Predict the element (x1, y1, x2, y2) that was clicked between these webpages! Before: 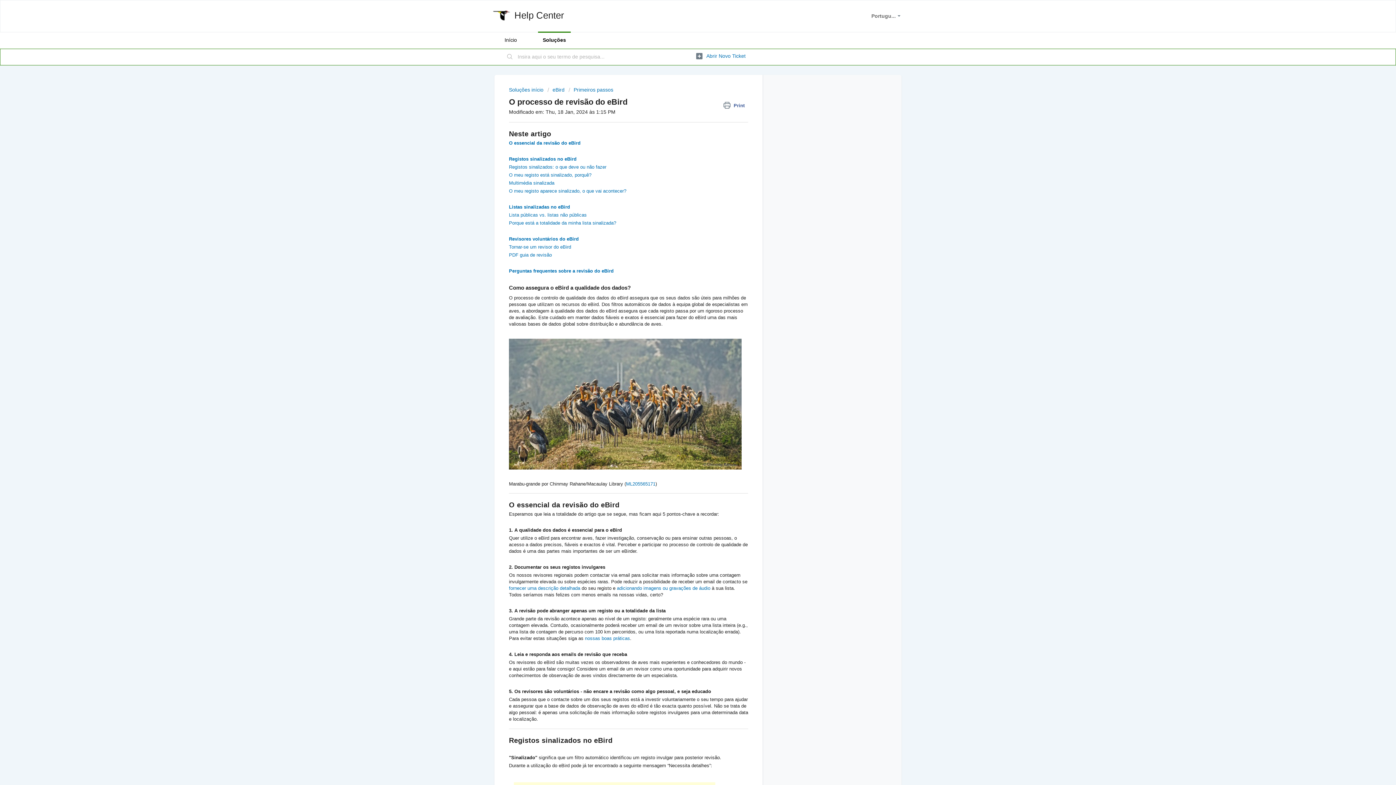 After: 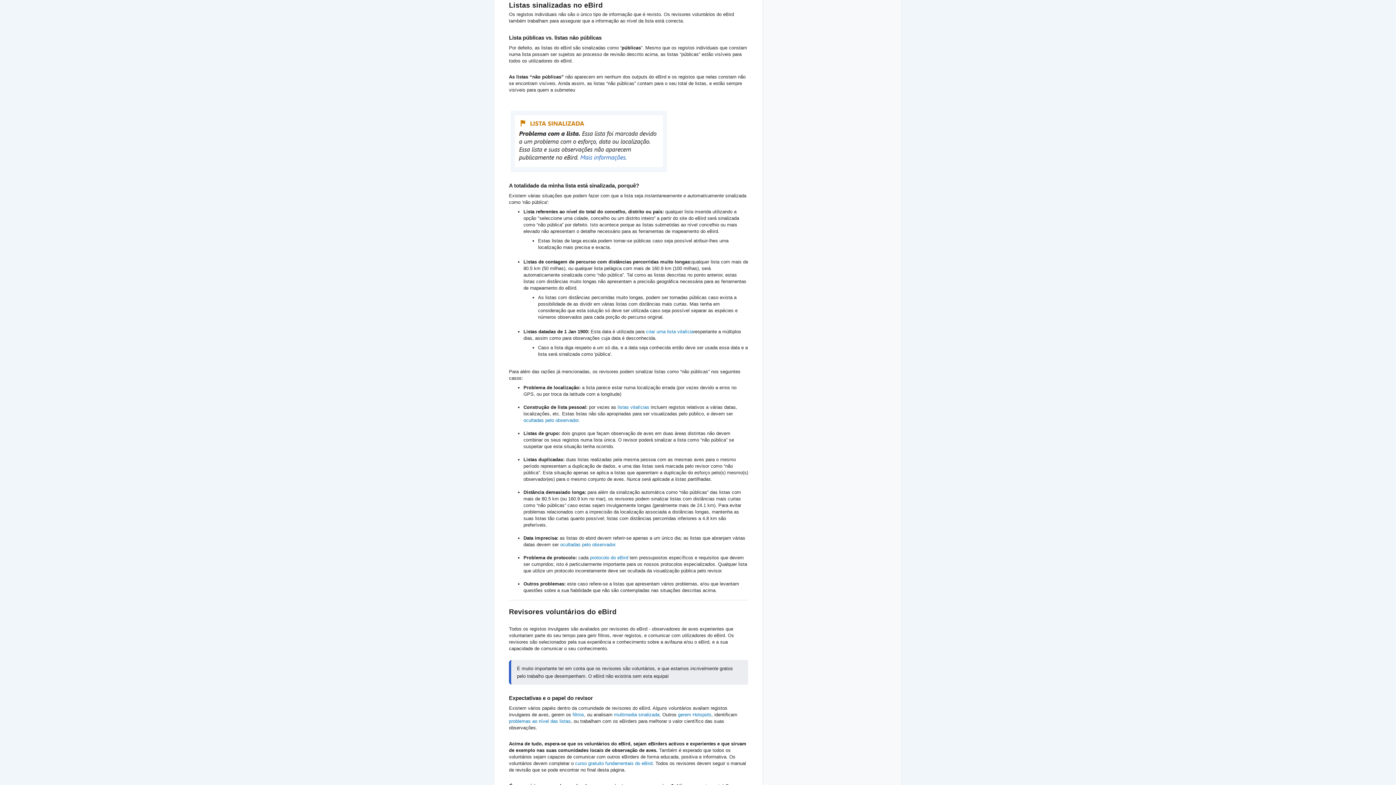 Action: label: Listas sinalizadas no eBird bbox: (509, 204, 570, 209)